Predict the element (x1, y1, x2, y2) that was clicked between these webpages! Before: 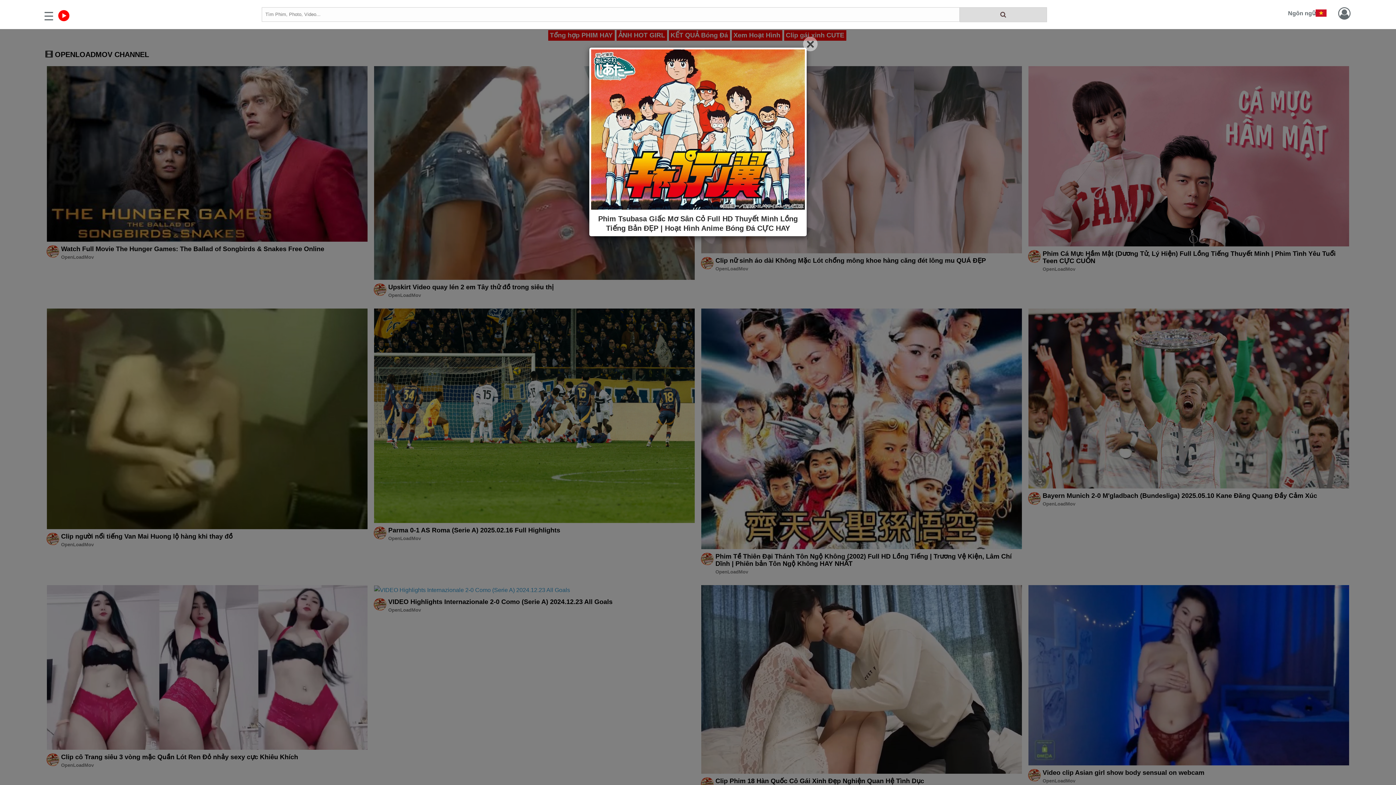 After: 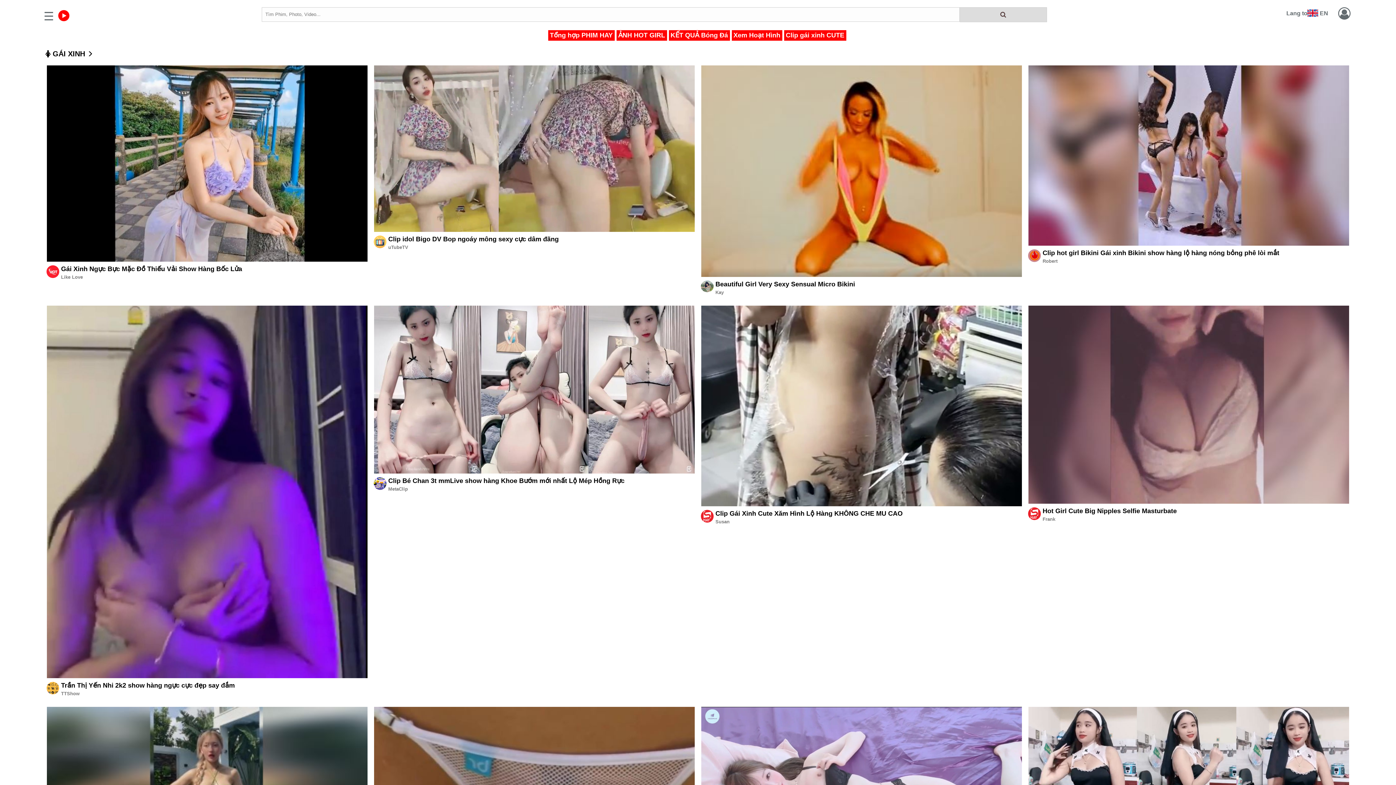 Action: bbox: (57, 15, 70, 21)